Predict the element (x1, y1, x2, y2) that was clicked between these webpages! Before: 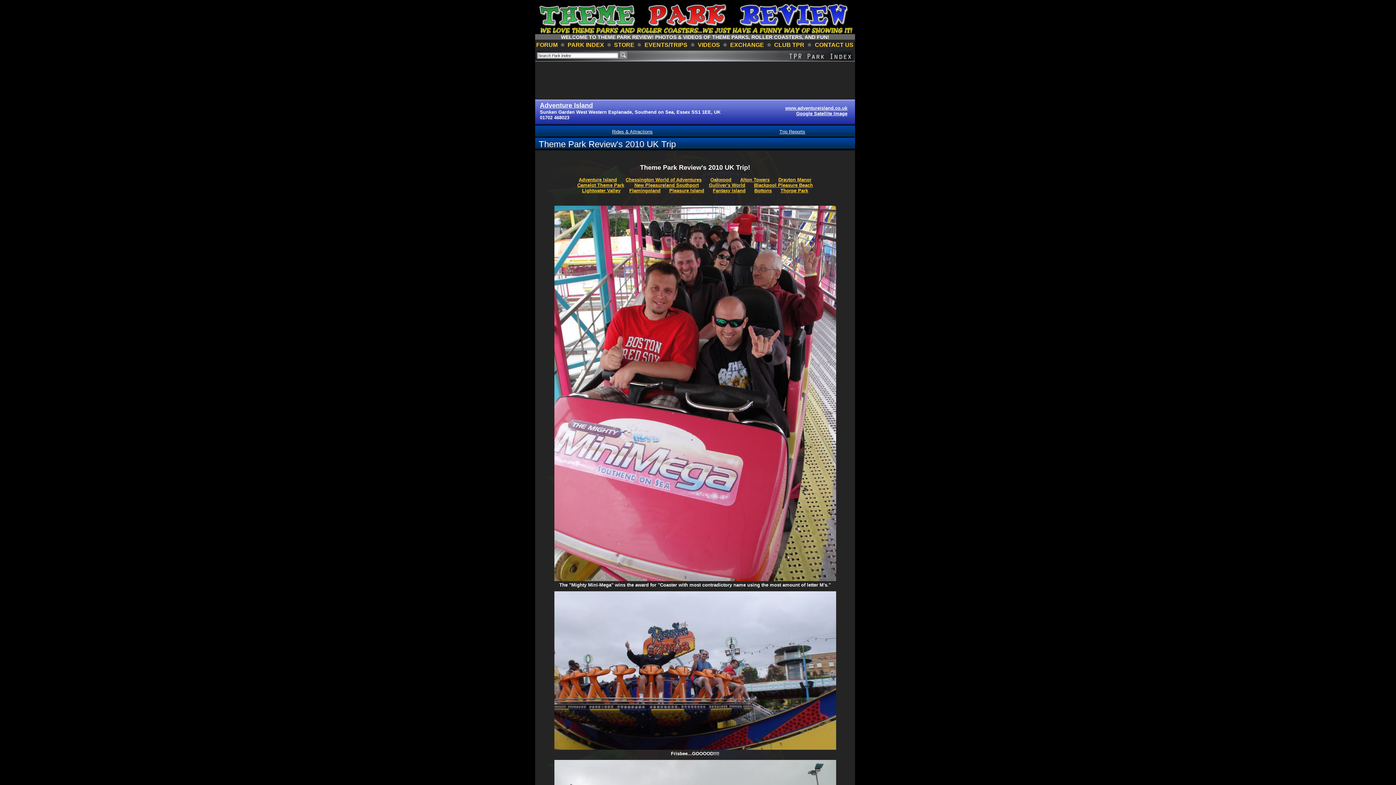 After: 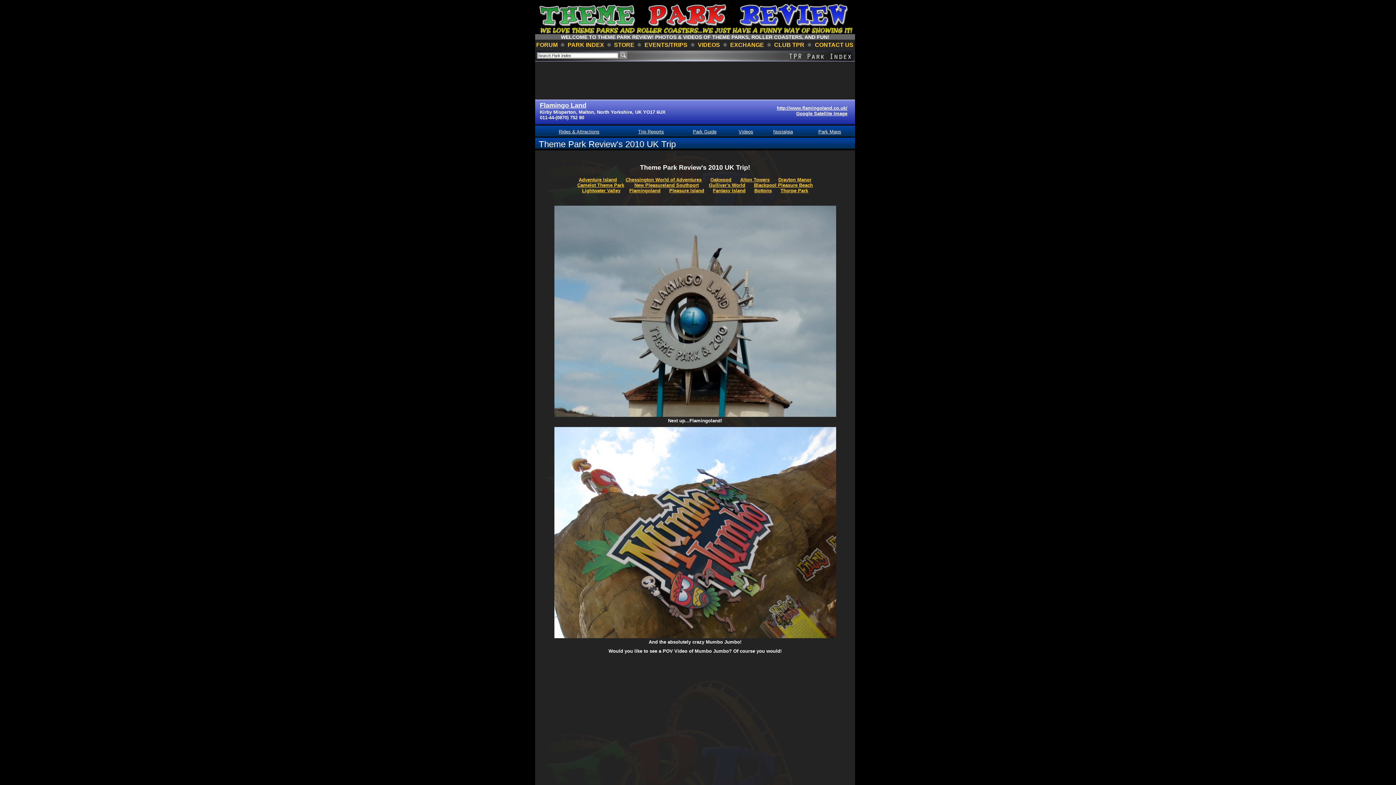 Action: label: Flamingoland bbox: (629, 187, 660, 193)